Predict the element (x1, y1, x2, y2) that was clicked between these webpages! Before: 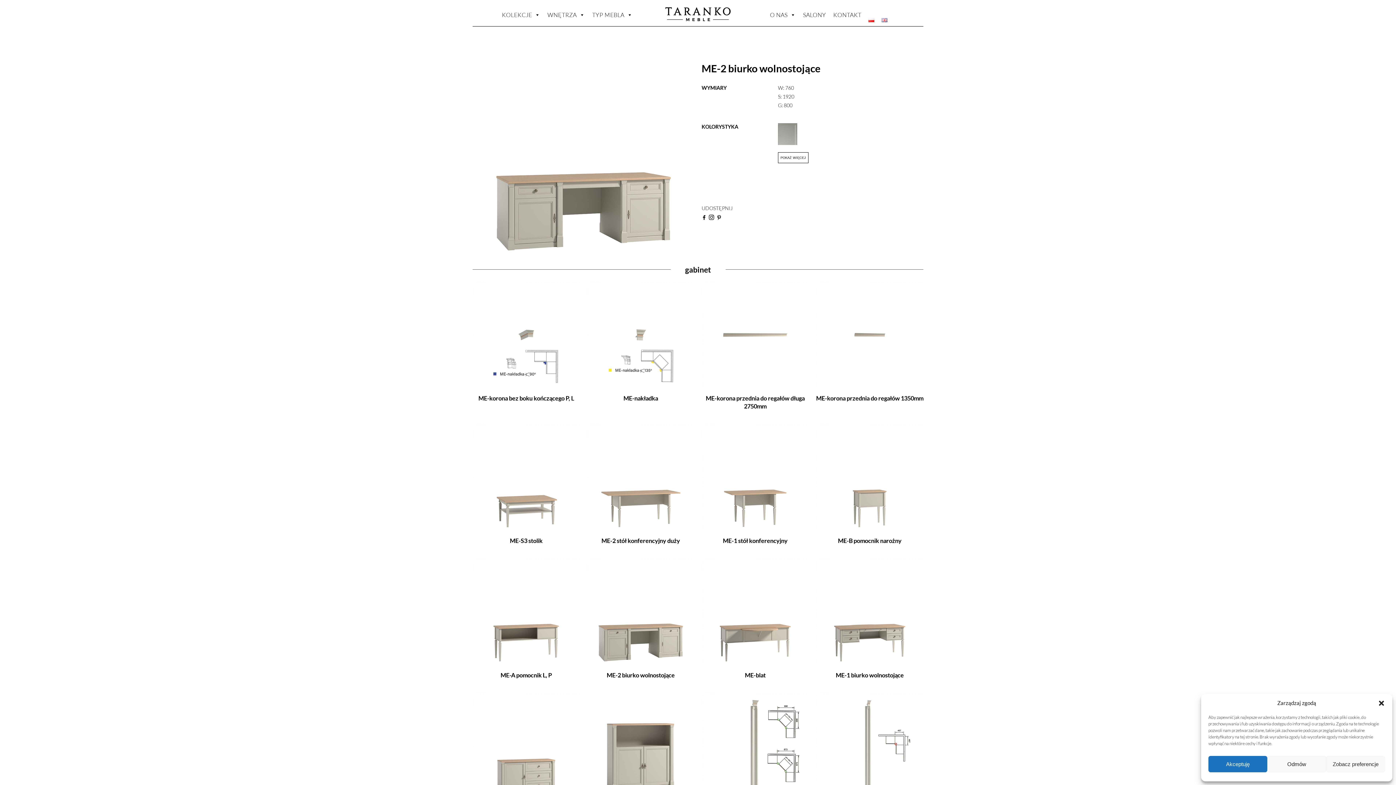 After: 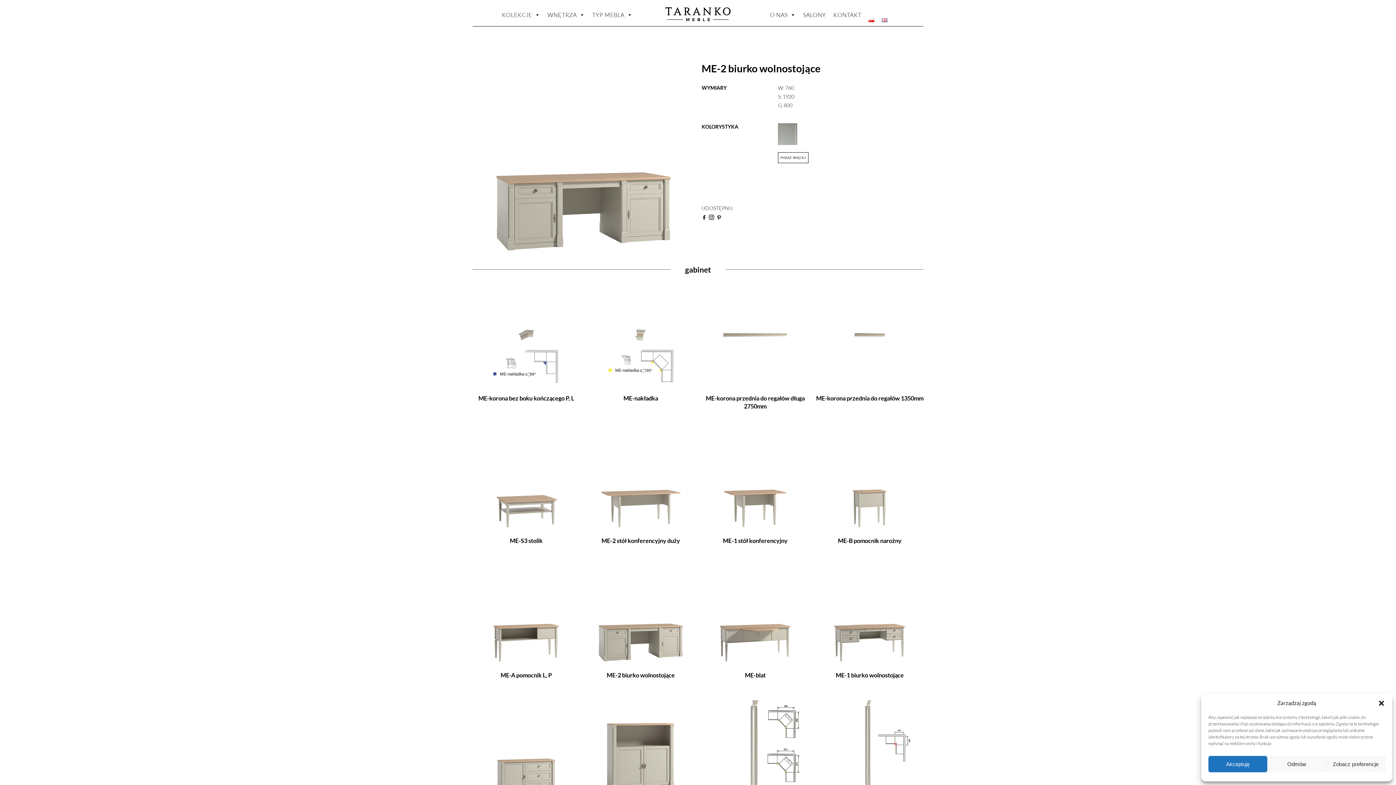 Action: label: IN bbox: (709, 214, 714, 220)